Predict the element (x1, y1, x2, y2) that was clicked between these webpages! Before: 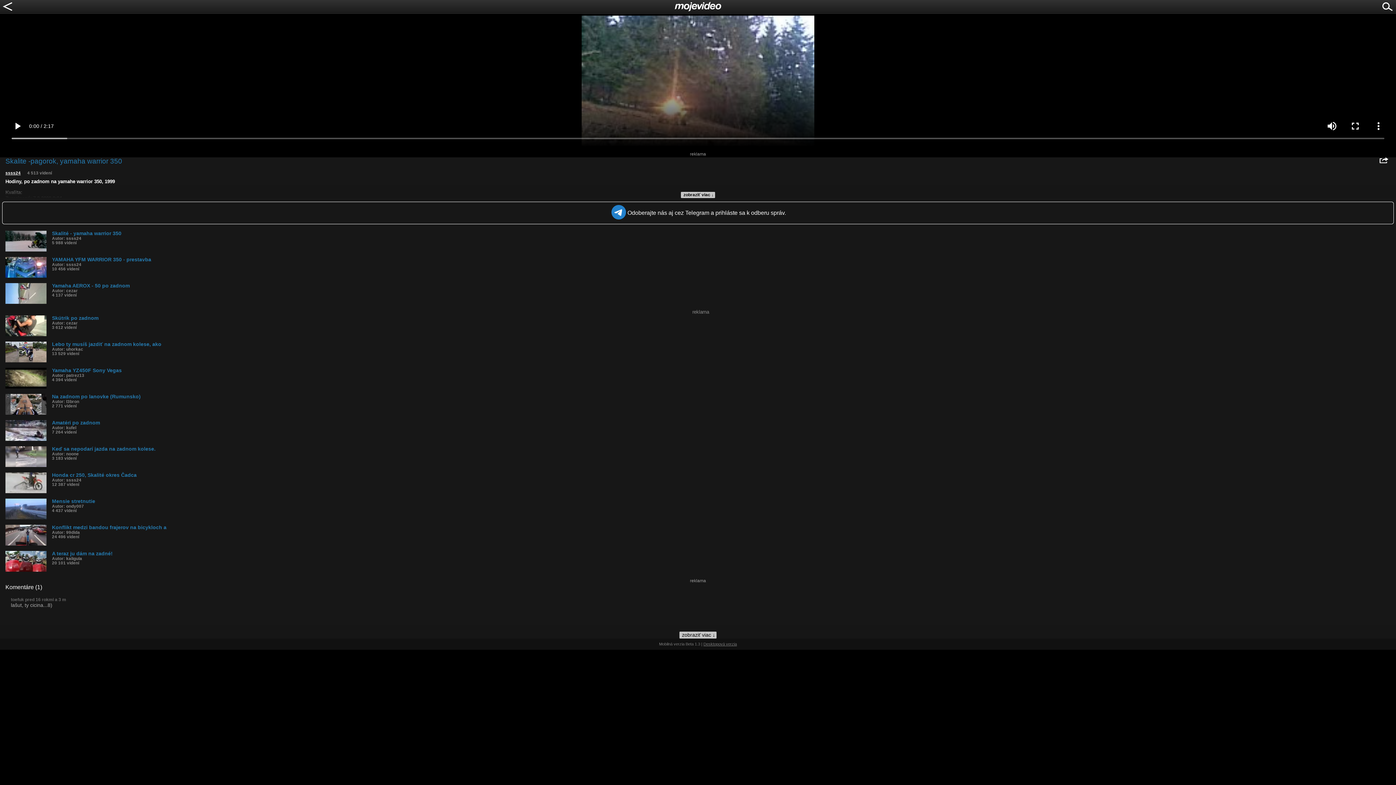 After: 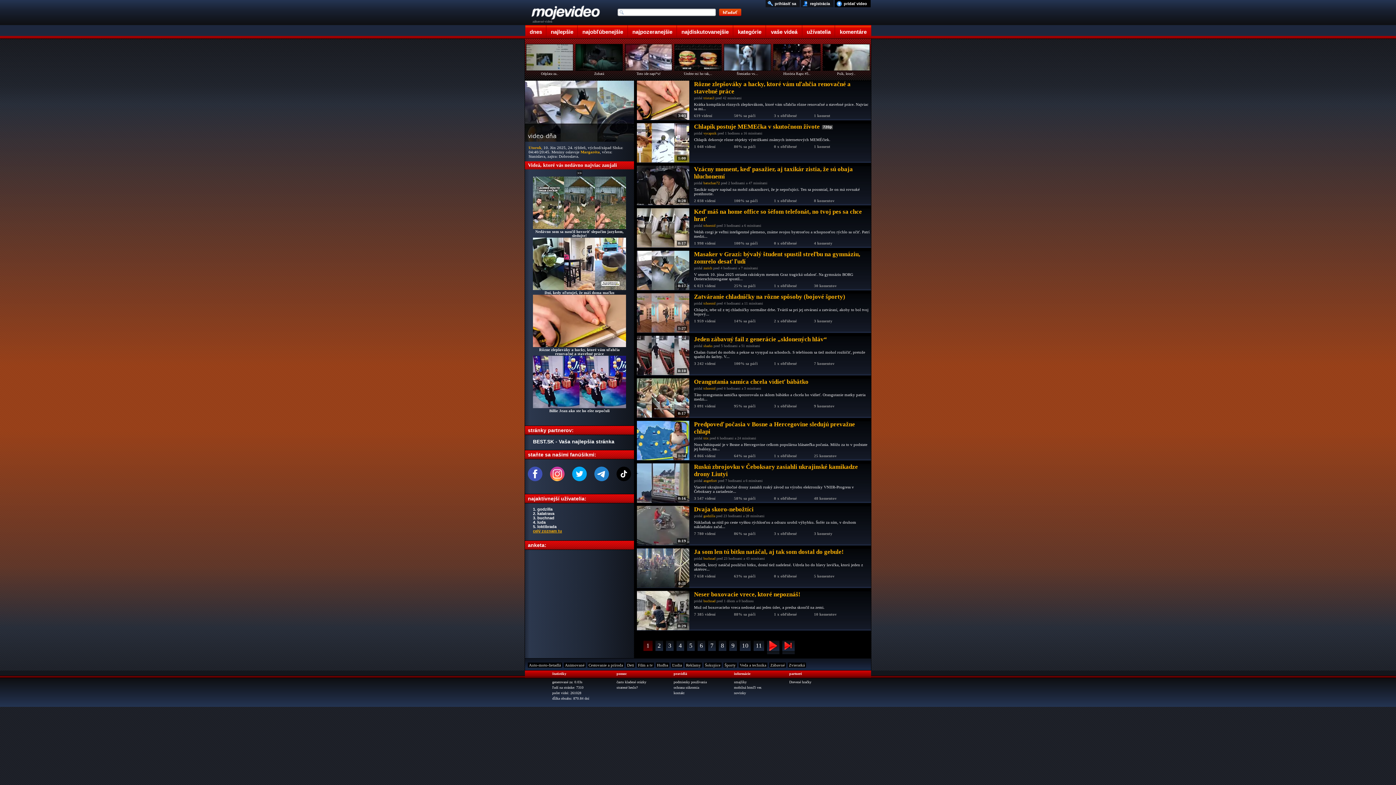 Action: bbox: (703, 642, 737, 646) label: Desktopová verzia